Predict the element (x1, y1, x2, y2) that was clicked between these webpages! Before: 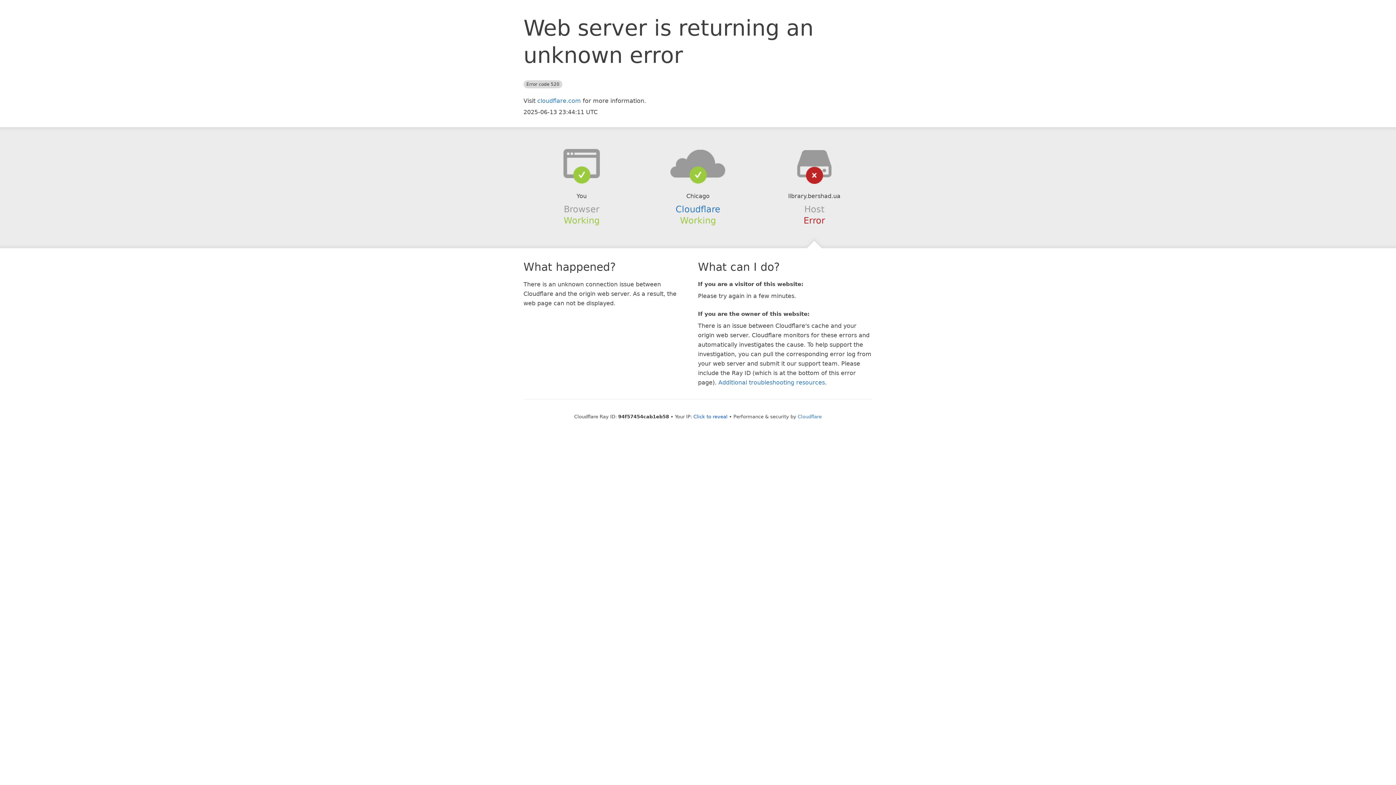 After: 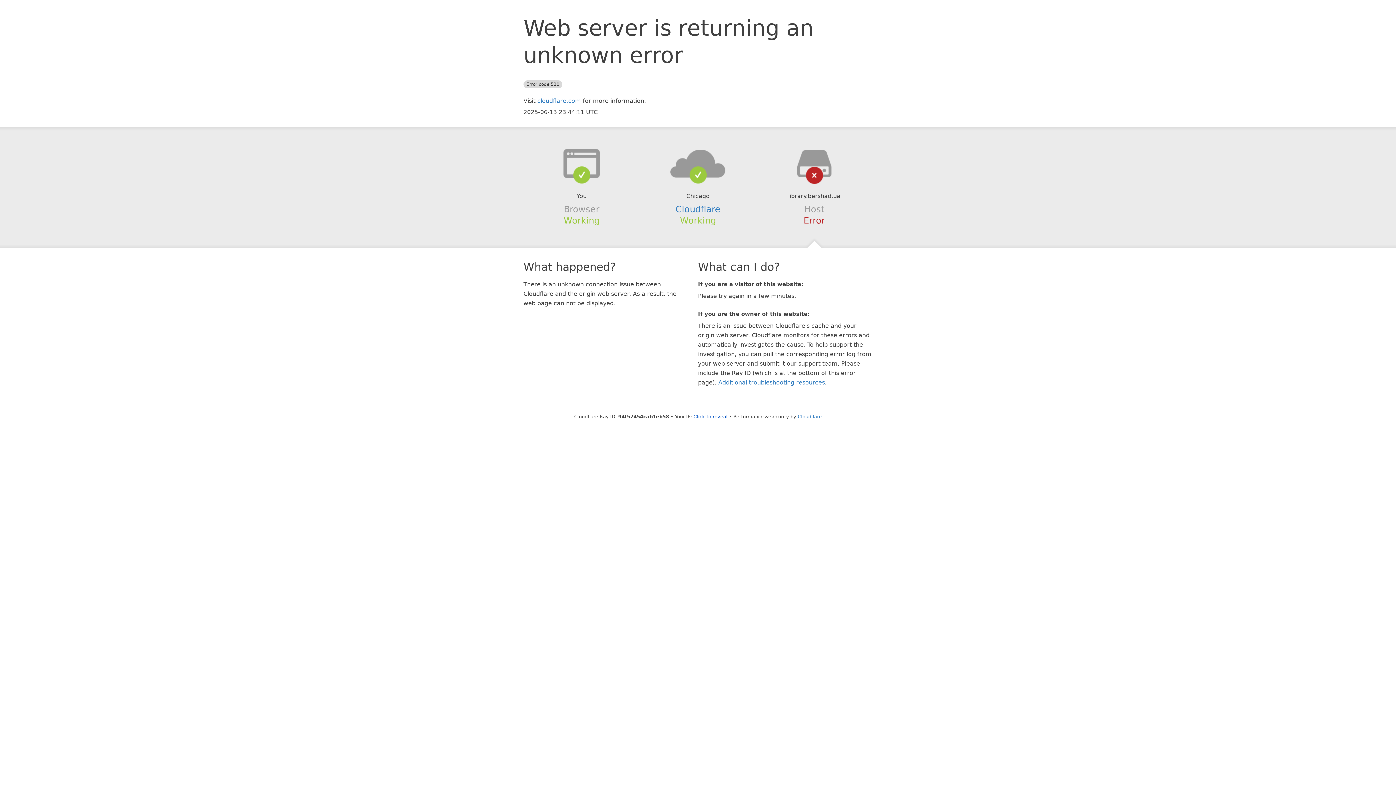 Action: bbox: (639, 148, 756, 178)